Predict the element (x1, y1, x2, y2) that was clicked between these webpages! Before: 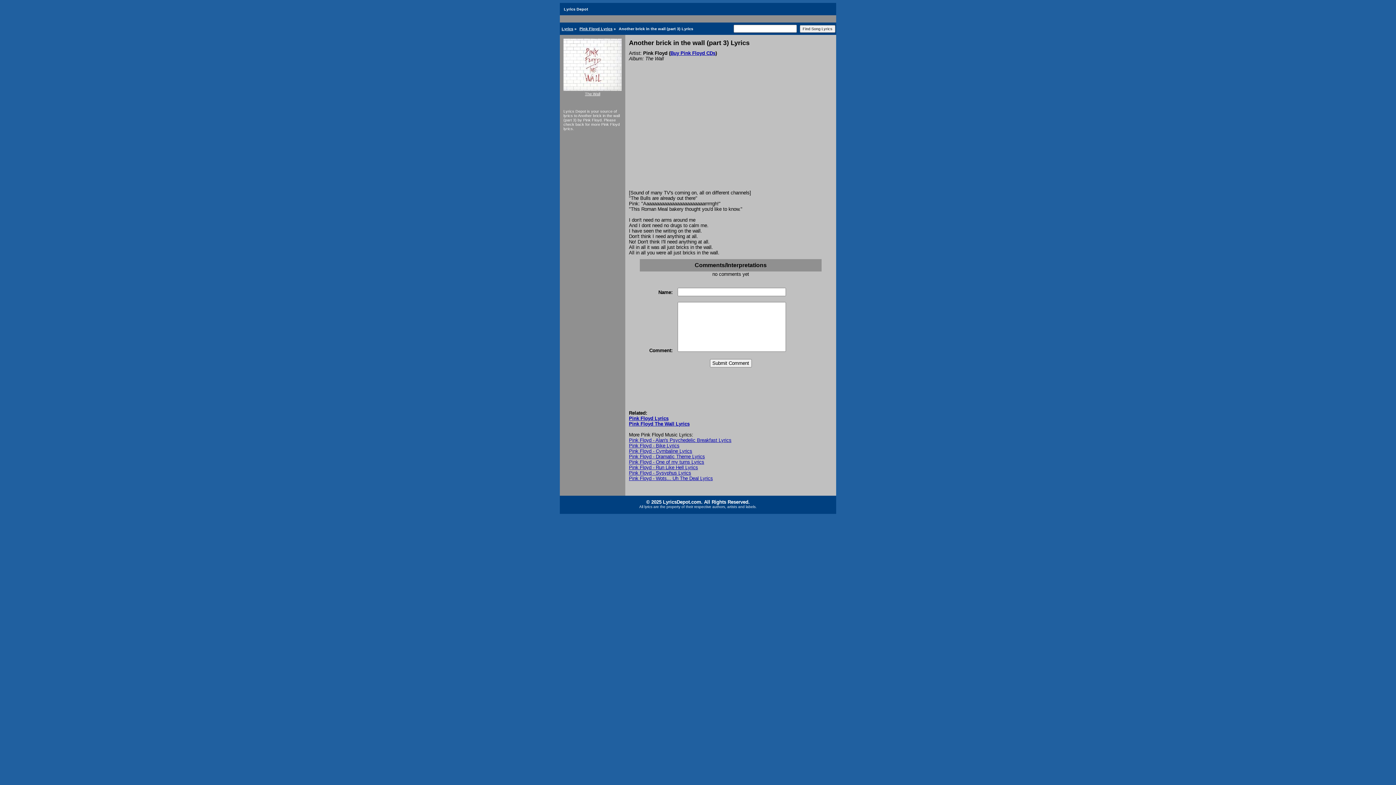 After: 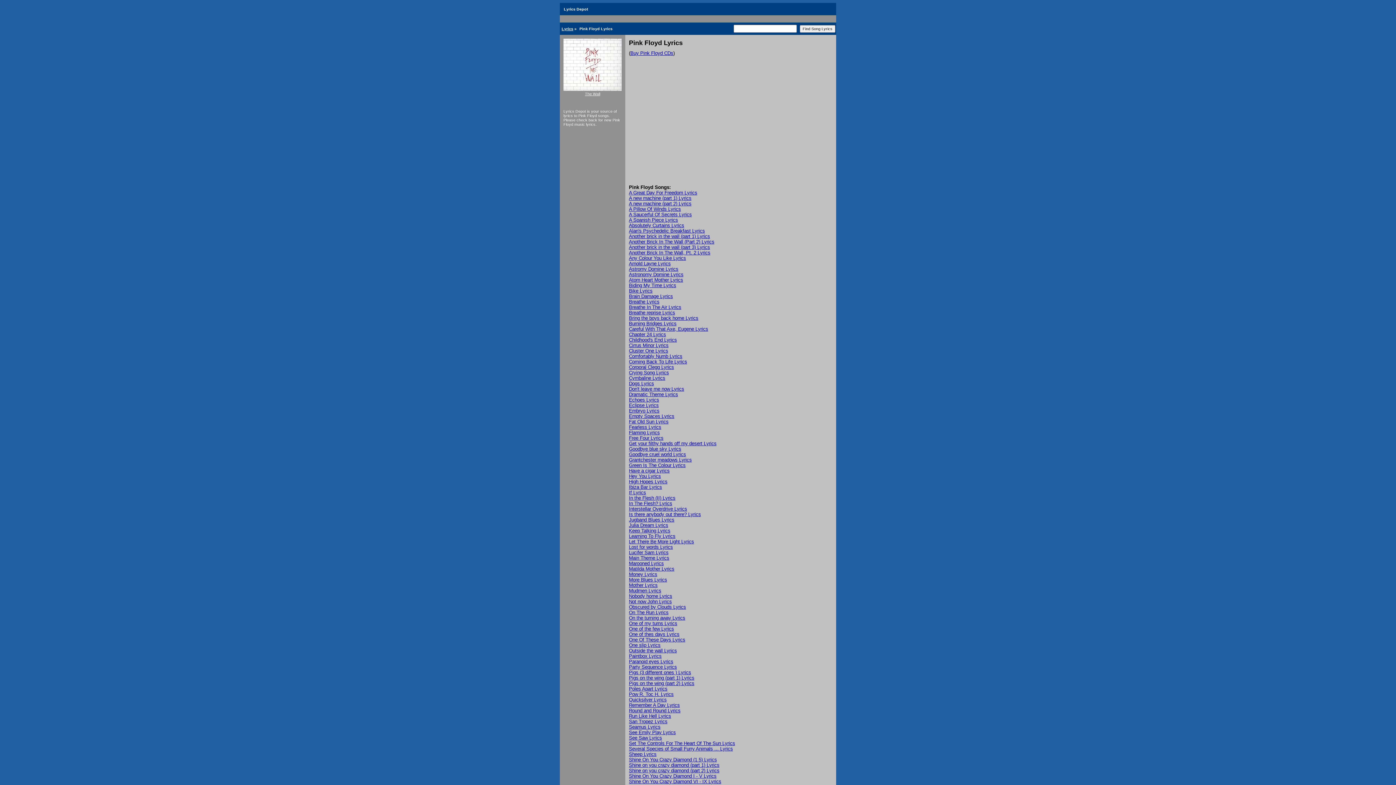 Action: label: Pink Floyd Lyrics bbox: (629, 416, 668, 421)